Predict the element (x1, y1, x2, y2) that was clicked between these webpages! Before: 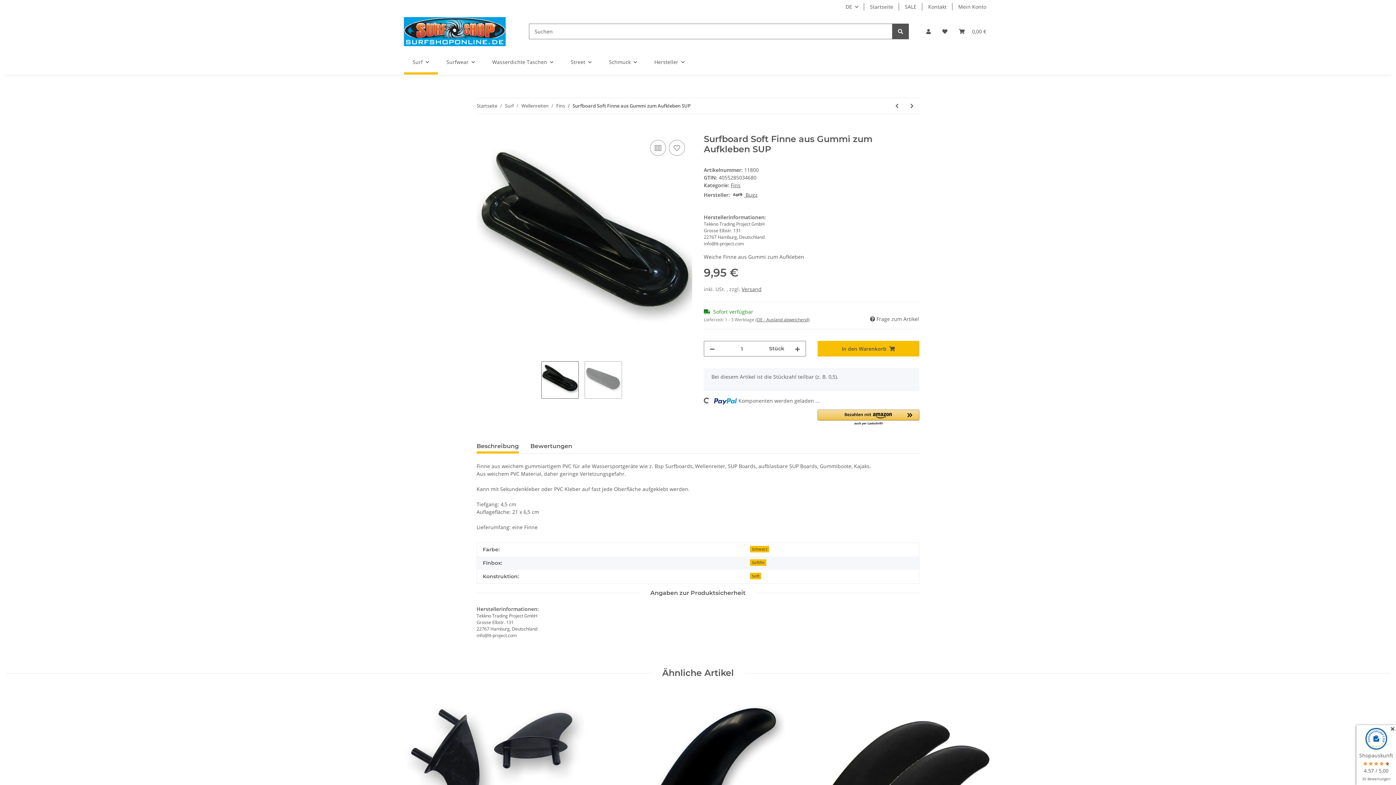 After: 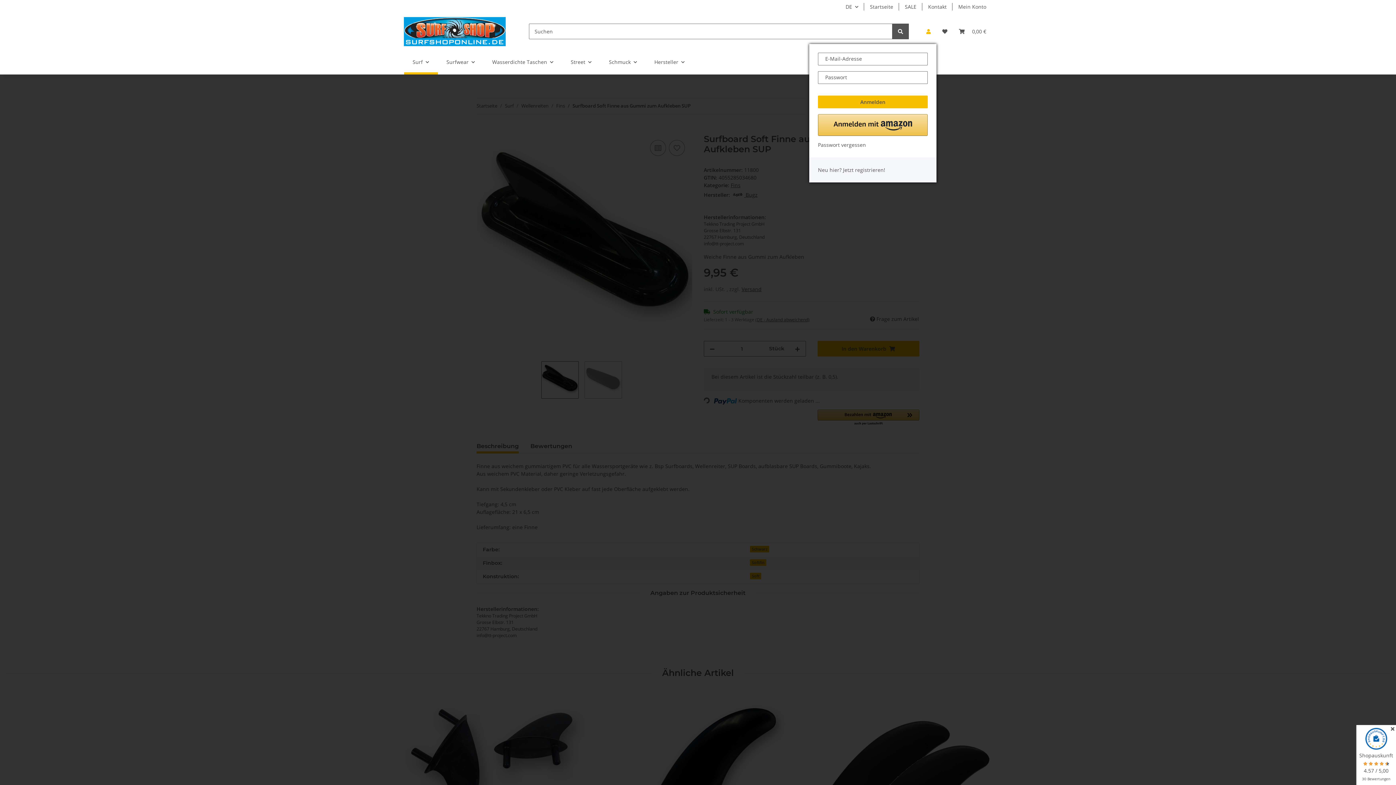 Action: bbox: (920, 18, 936, 44) label: Mein Konto